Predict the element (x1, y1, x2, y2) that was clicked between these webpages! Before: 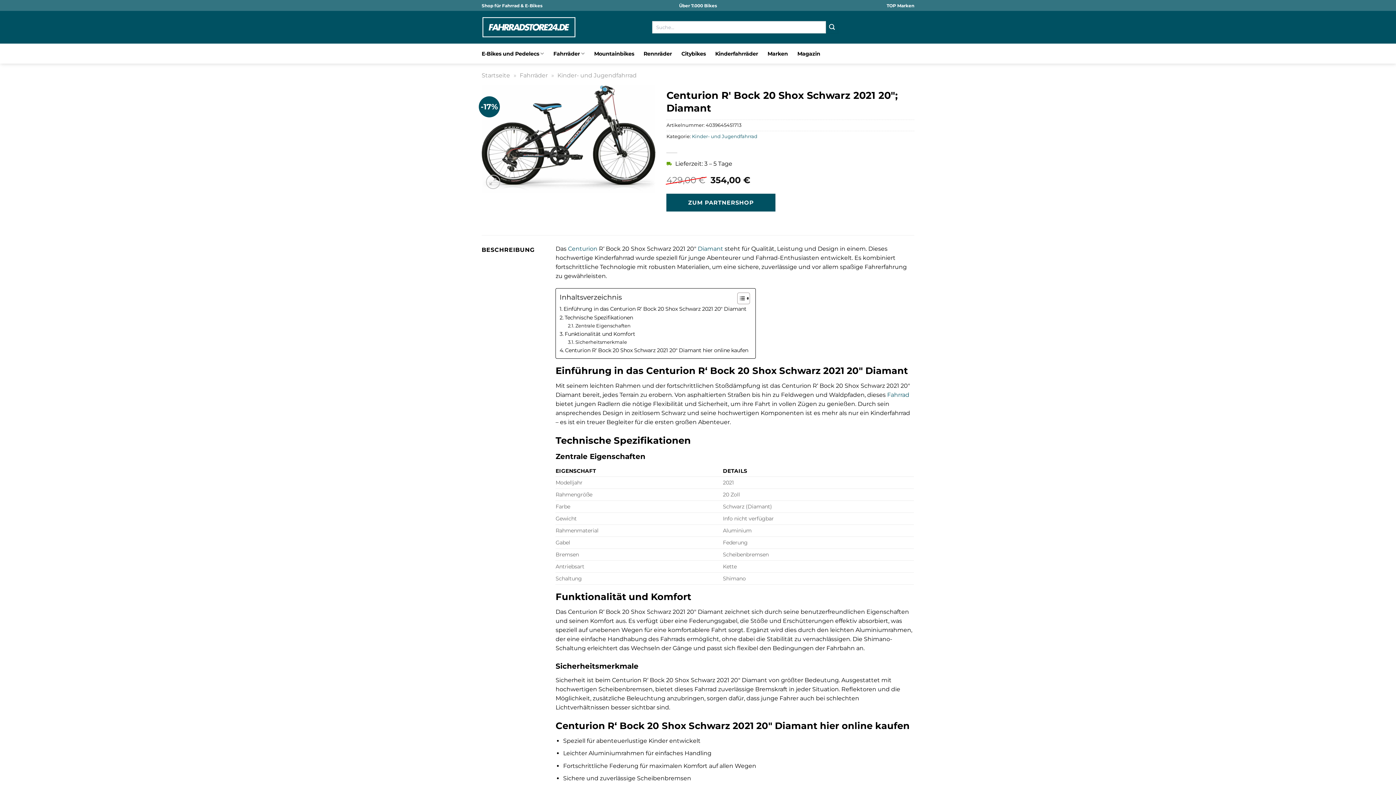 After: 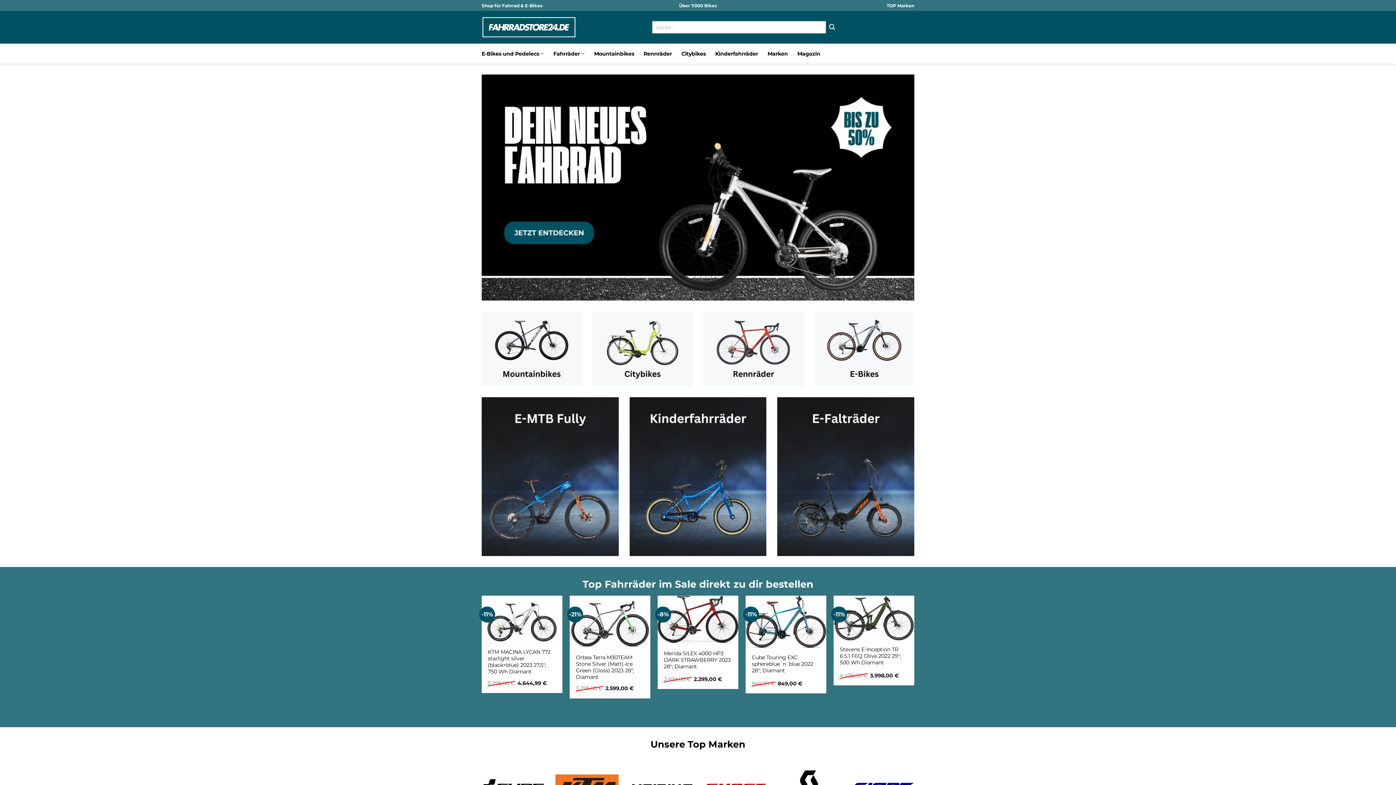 Action: bbox: (481, 13, 576, 40)